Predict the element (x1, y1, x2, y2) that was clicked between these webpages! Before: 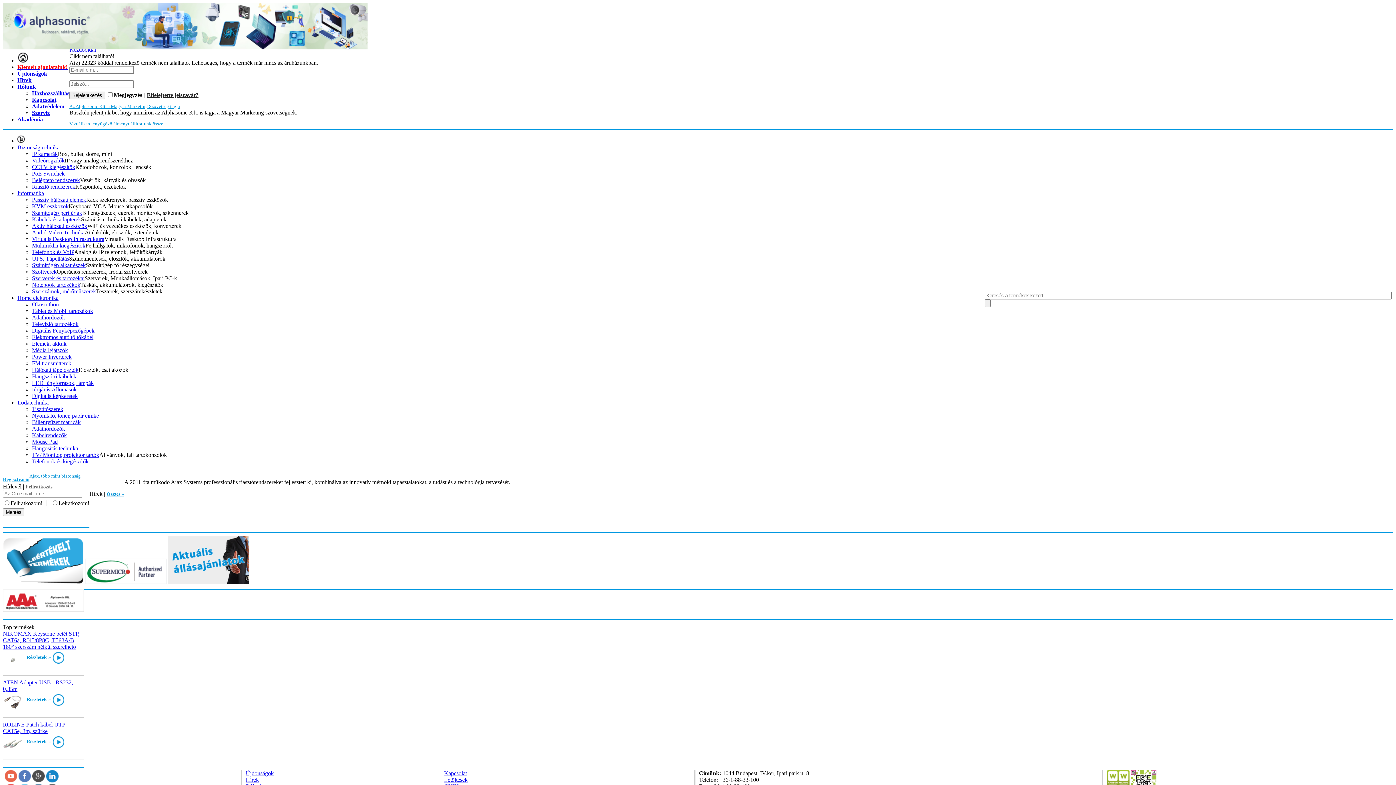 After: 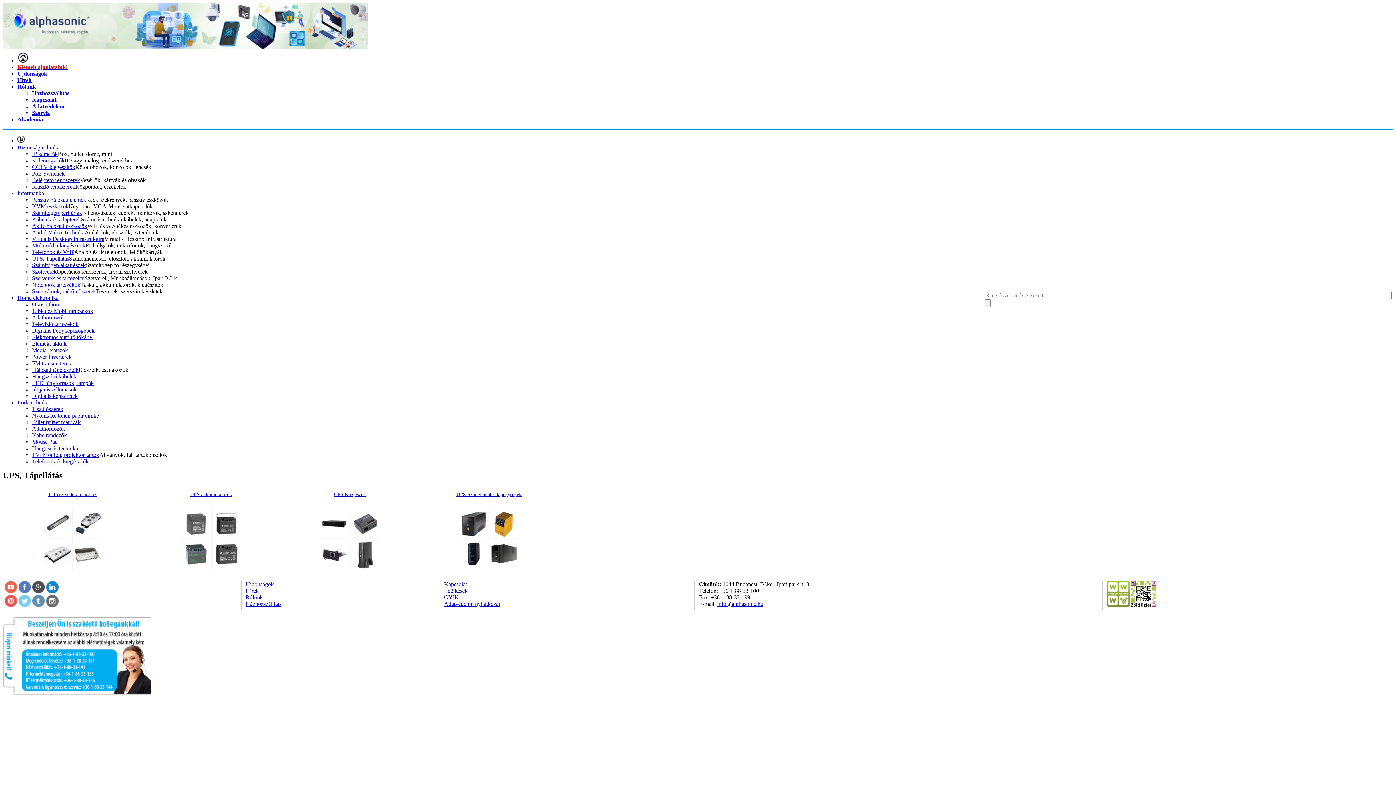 Action: label: UPS, Tápellátás bbox: (32, 255, 69, 261)